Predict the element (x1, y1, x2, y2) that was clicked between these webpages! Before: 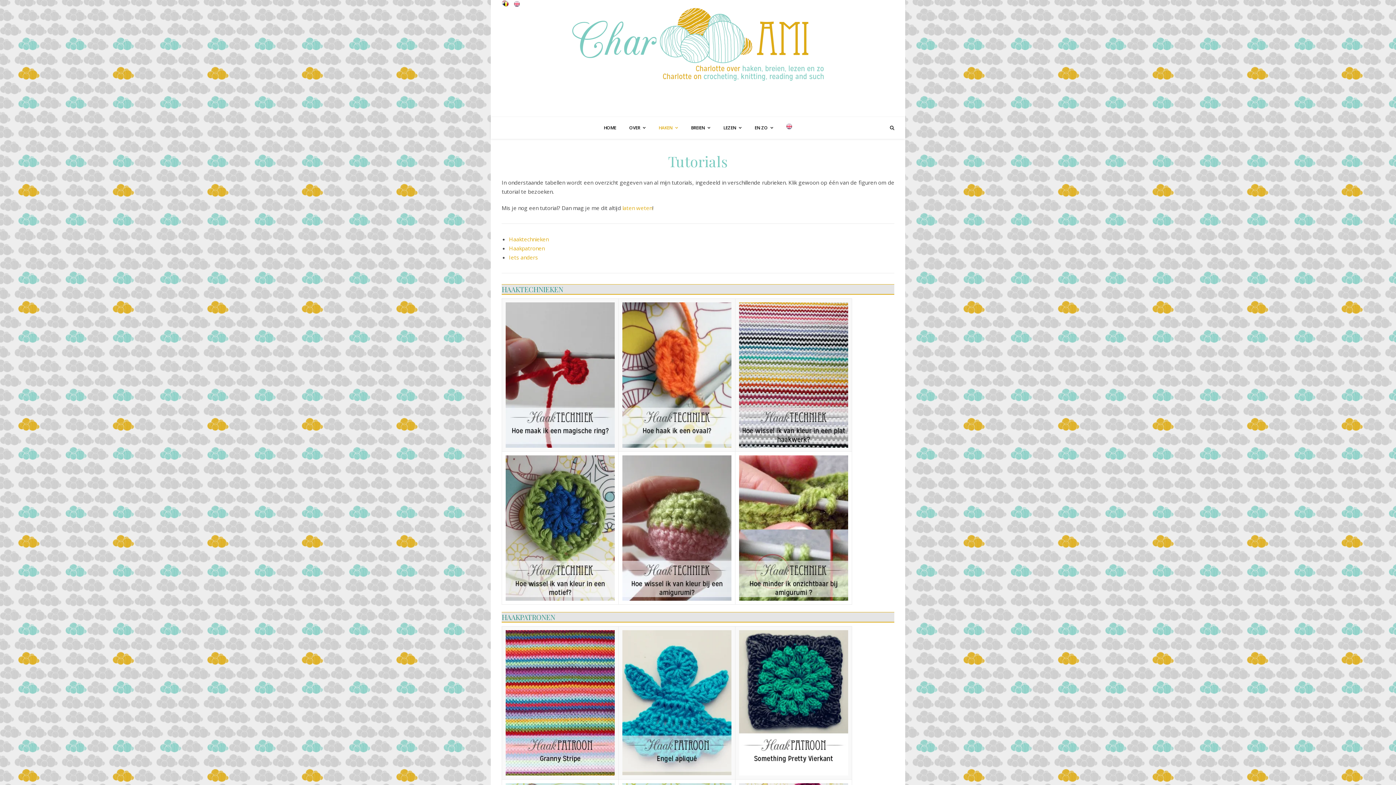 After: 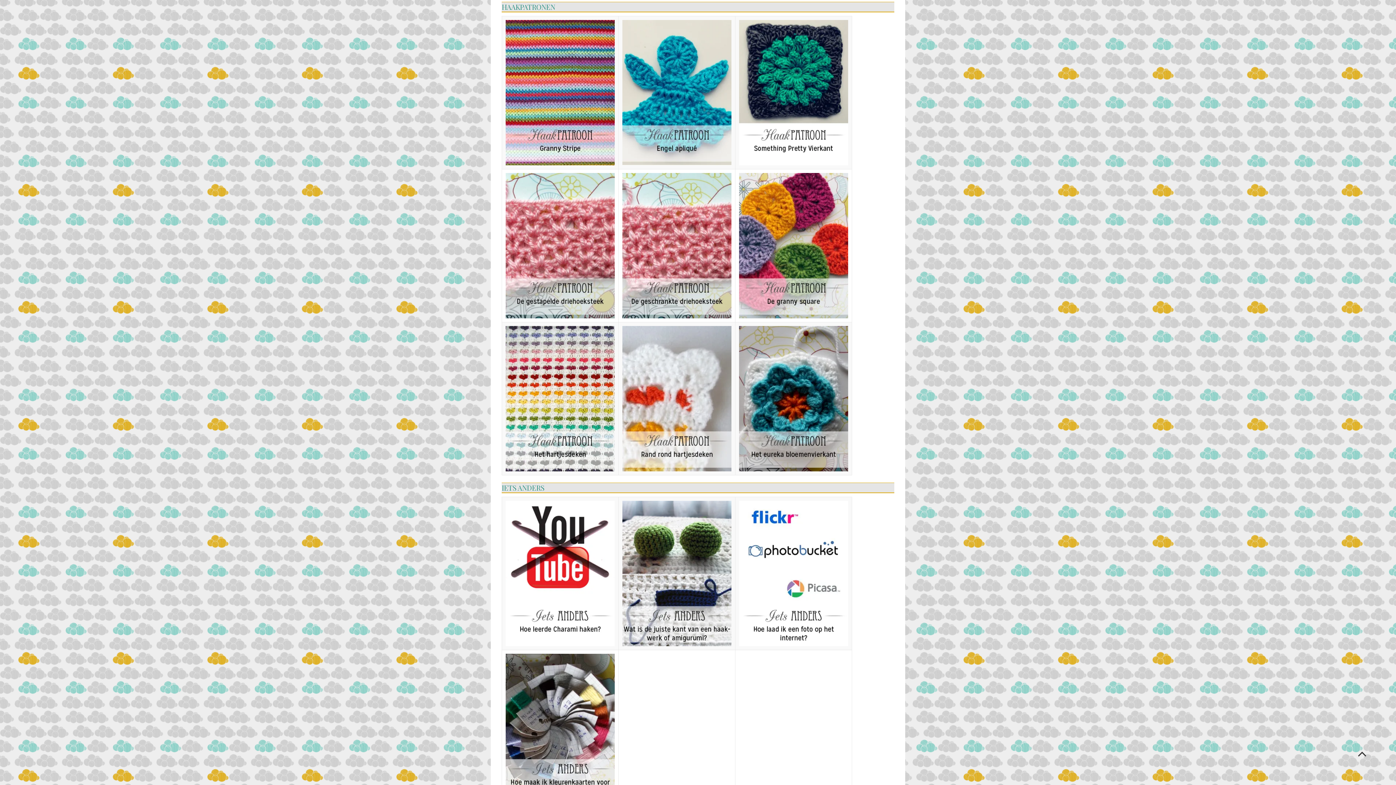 Action: label: Haakpatronen bbox: (509, 244, 544, 252)